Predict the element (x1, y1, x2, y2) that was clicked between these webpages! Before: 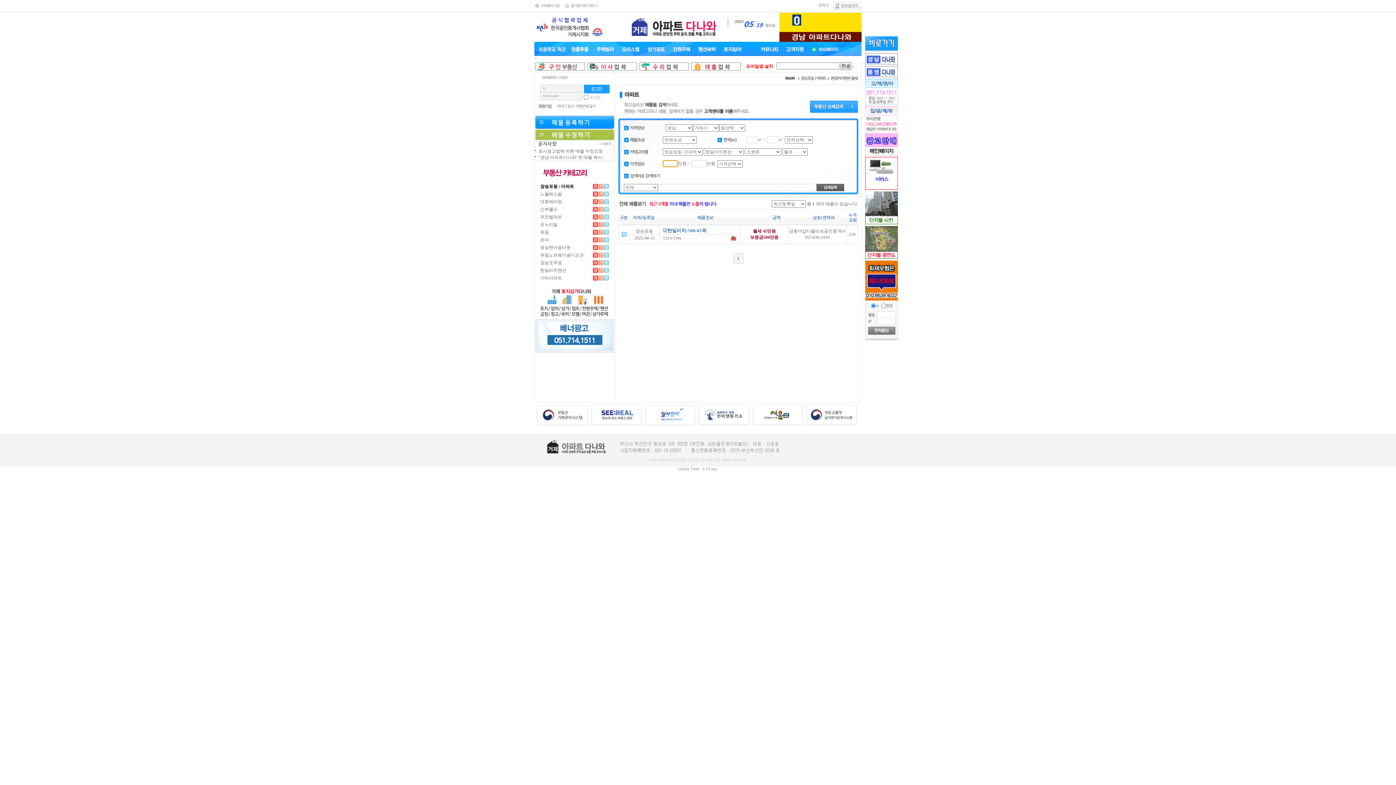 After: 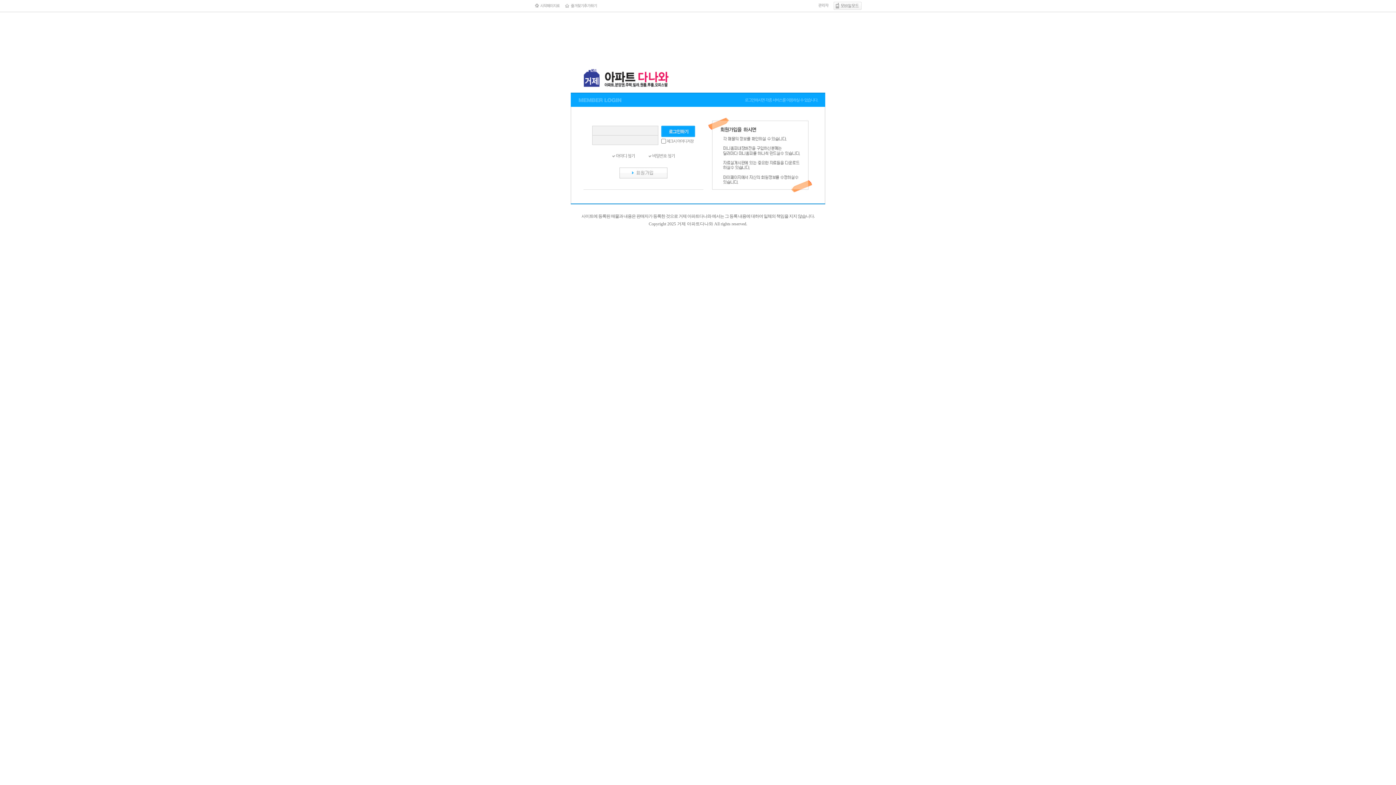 Action: bbox: (535, 125, 614, 130)